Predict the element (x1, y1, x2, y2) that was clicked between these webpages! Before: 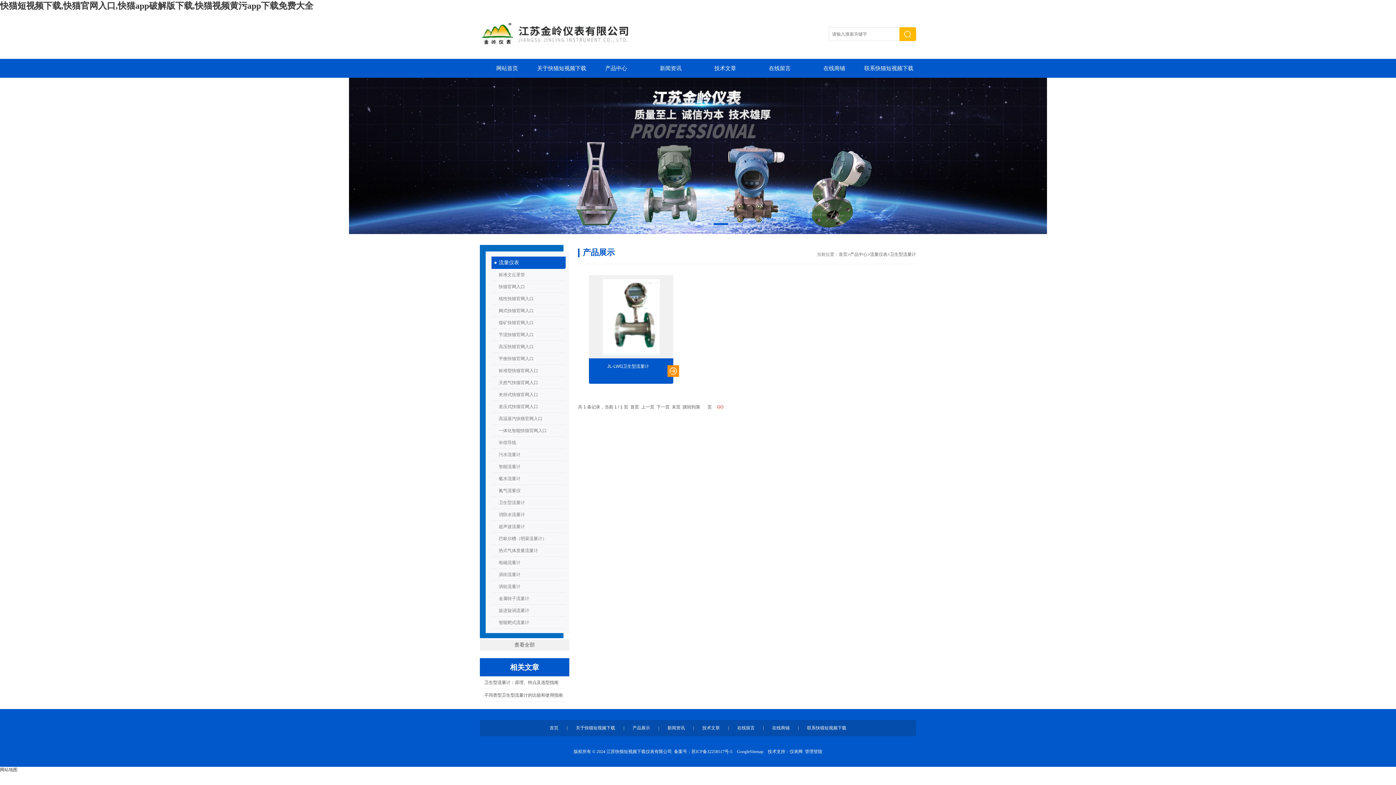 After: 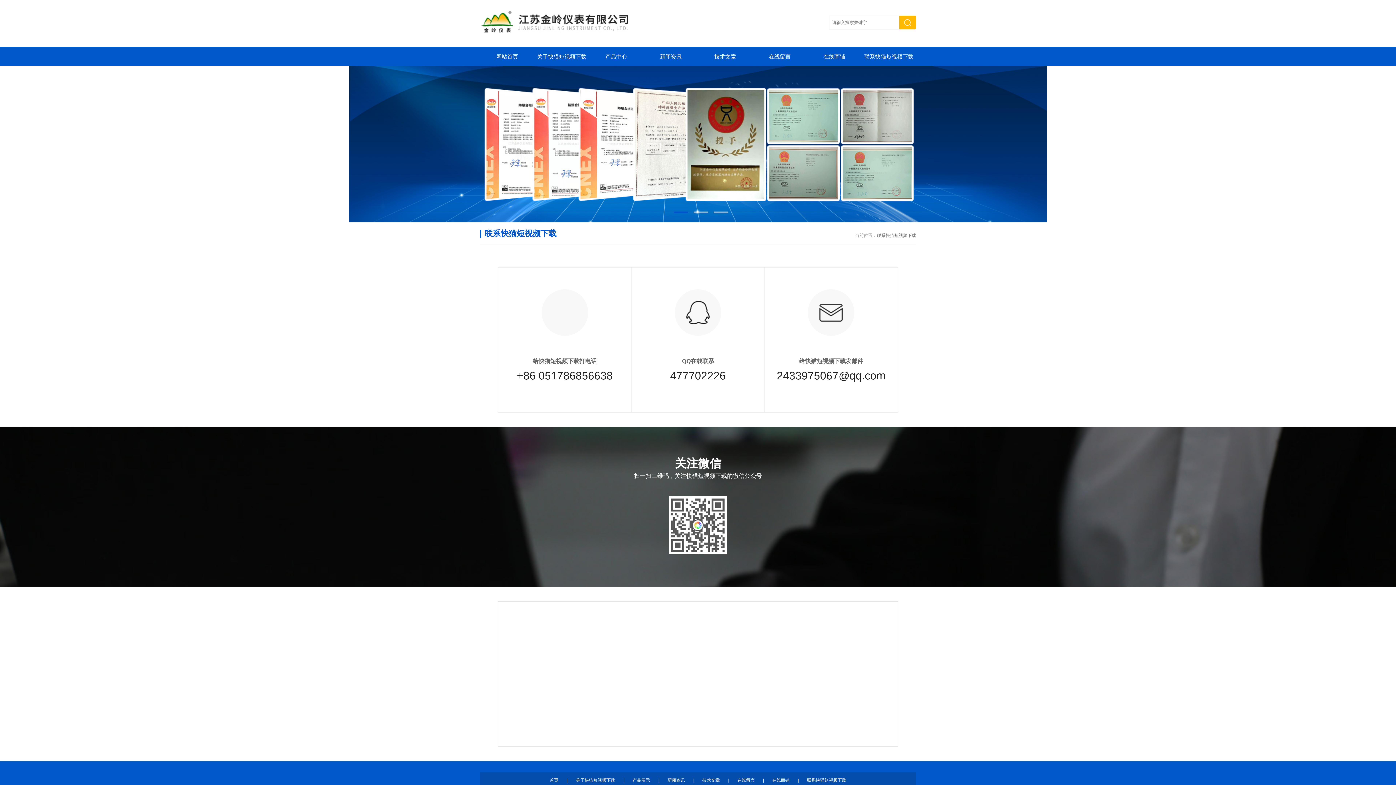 Action: label: 联系快猫短视频下载 bbox: (861, 58, 916, 77)